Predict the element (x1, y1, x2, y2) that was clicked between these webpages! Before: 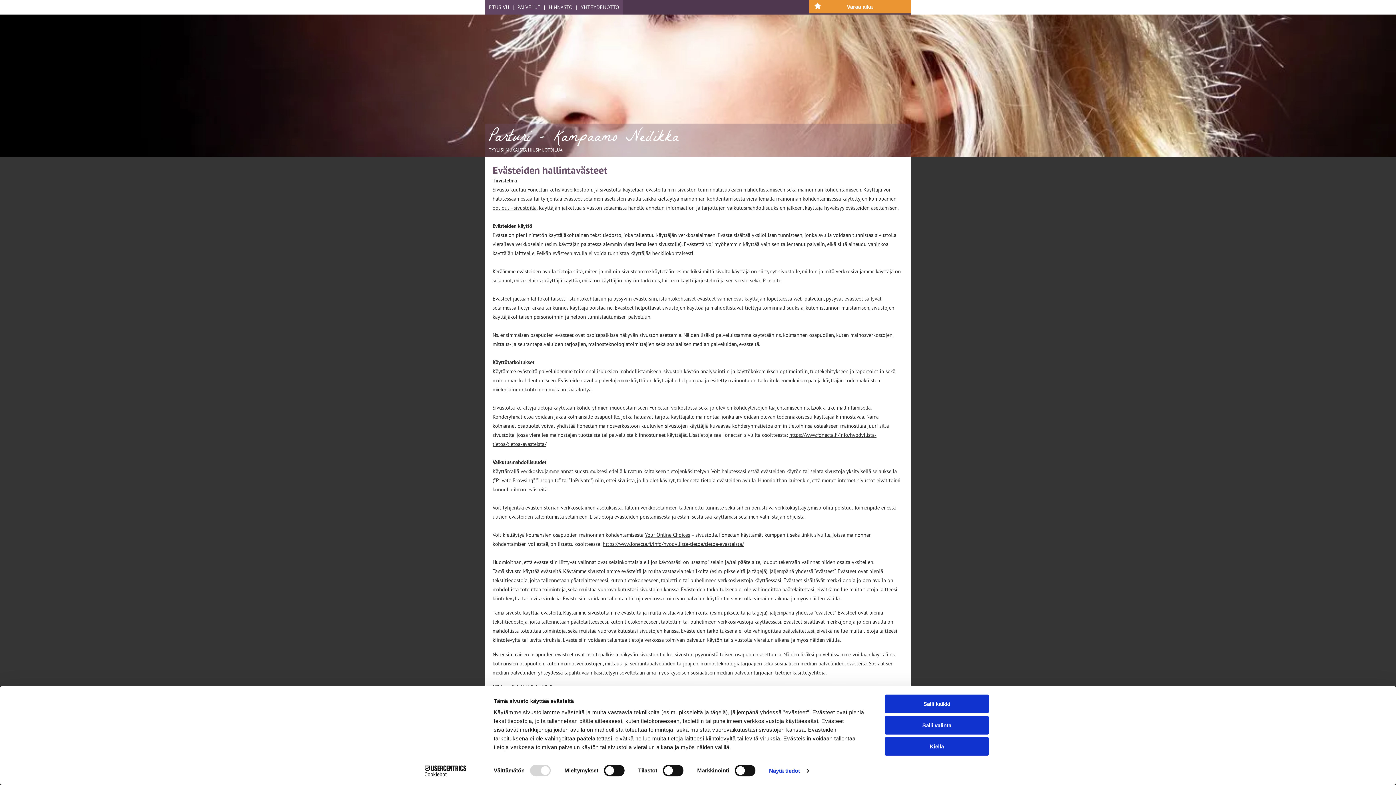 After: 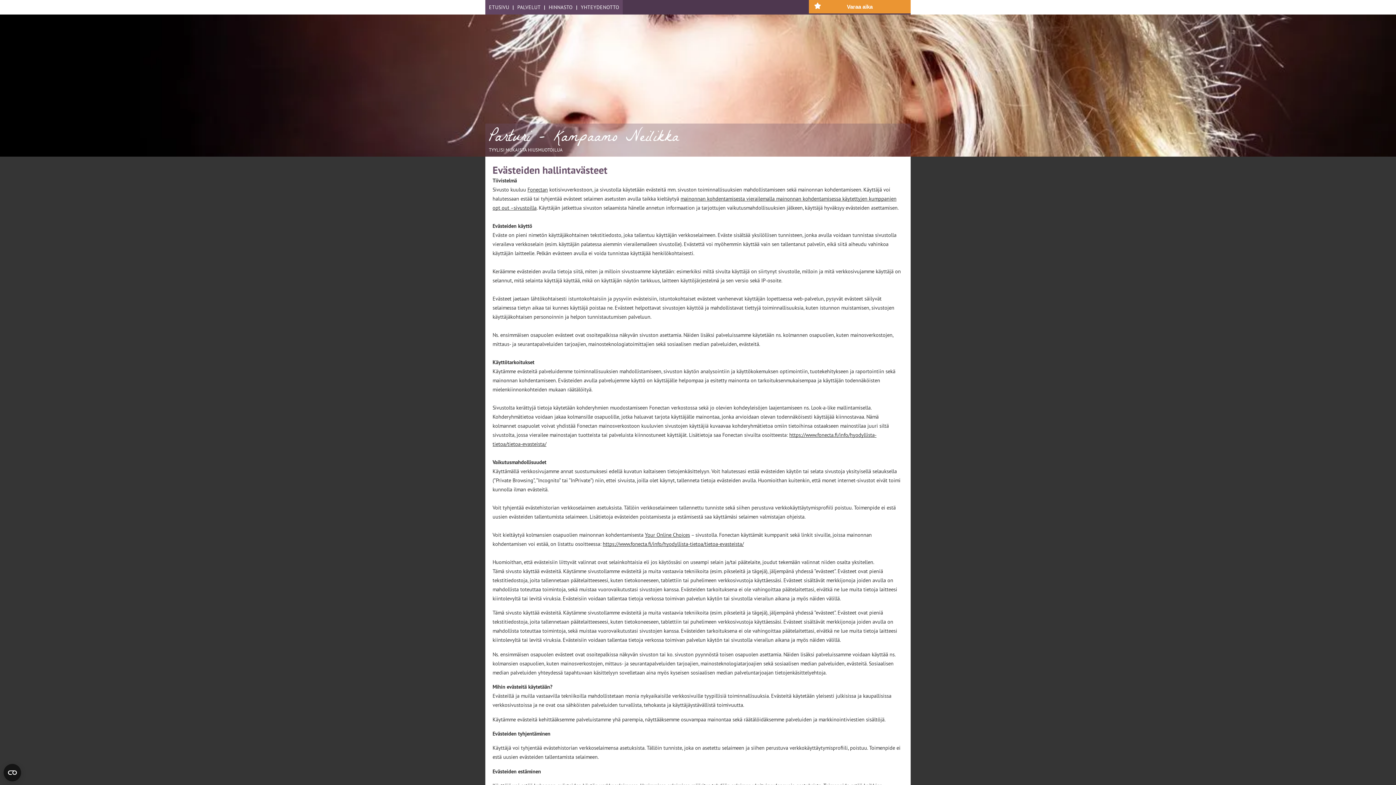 Action: bbox: (885, 737, 989, 756) label: Kiellä